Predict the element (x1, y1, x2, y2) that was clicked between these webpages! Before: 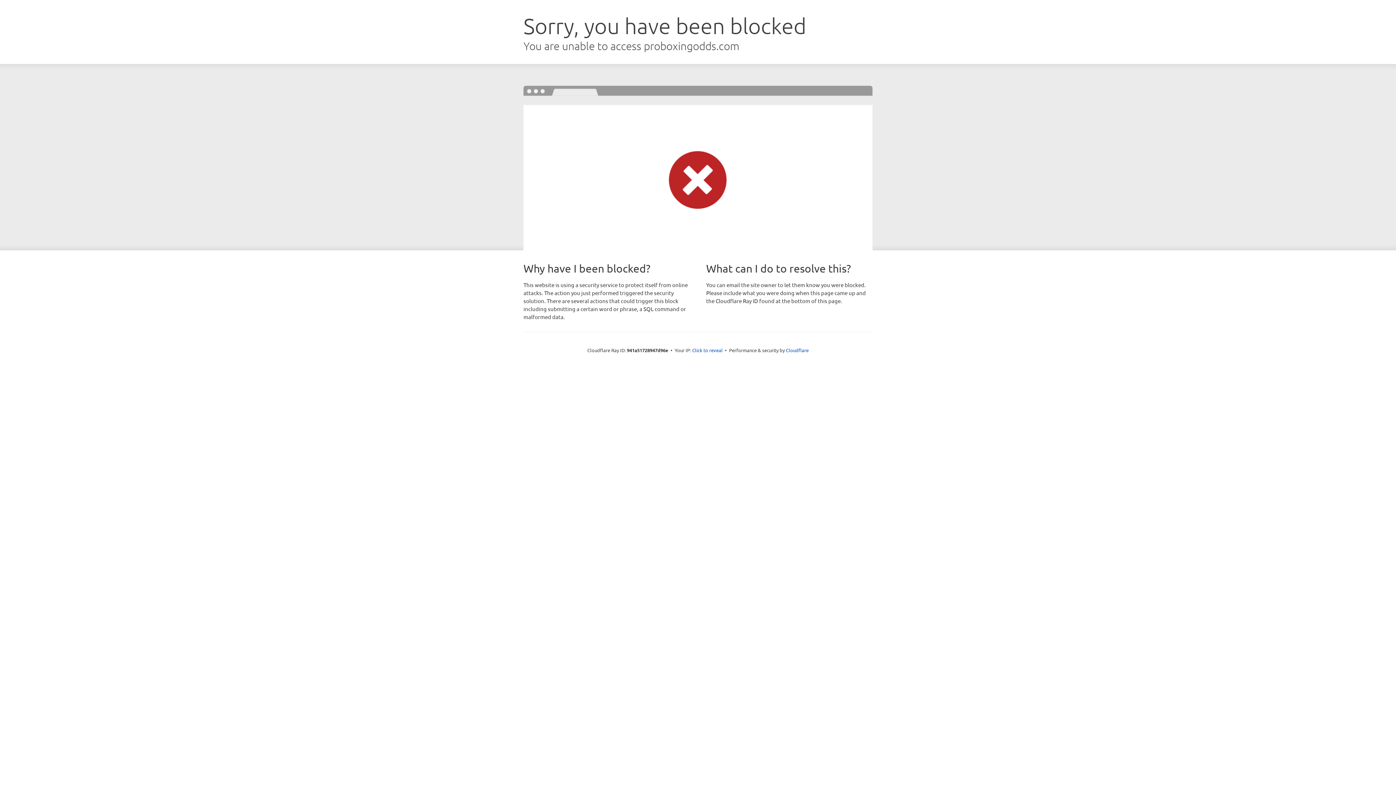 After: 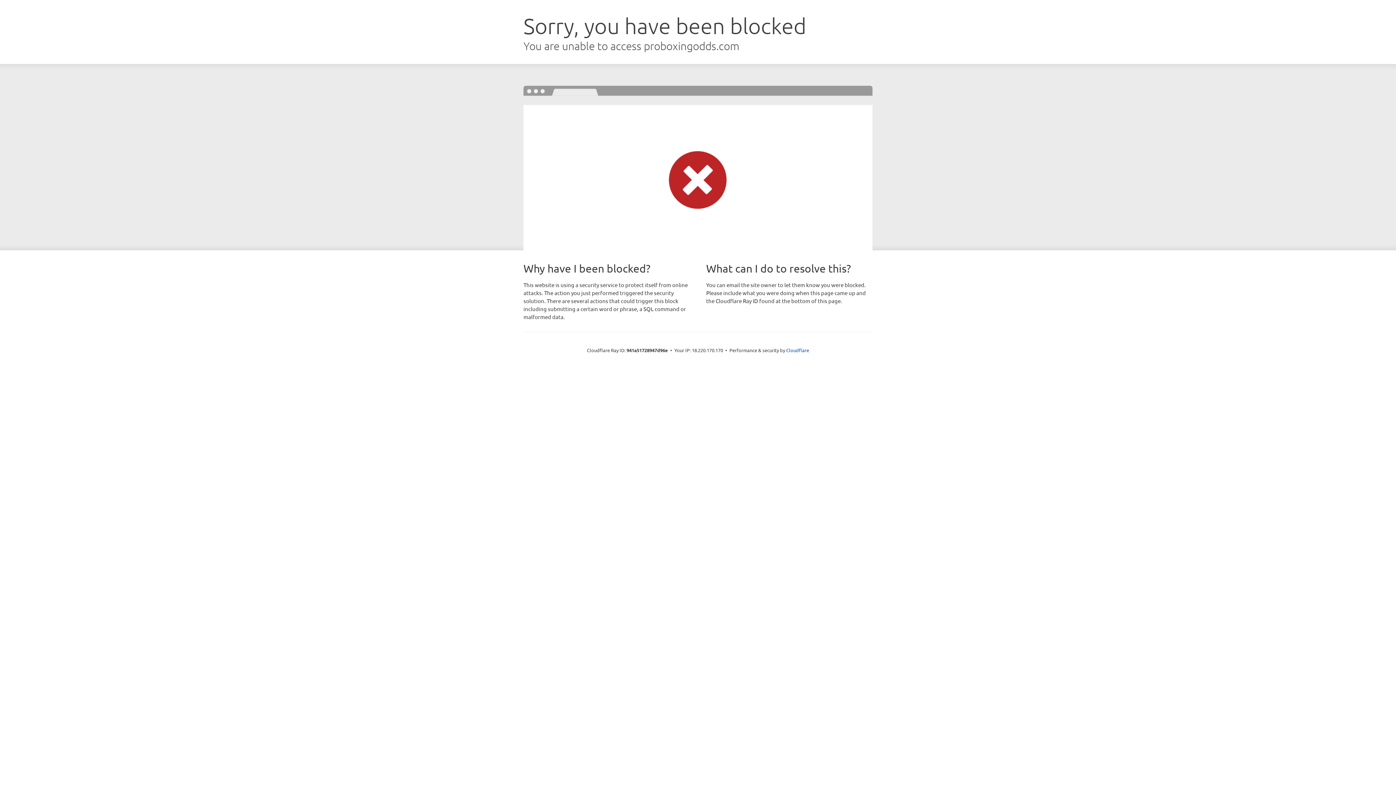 Action: label: Click to reveal bbox: (692, 346, 722, 353)